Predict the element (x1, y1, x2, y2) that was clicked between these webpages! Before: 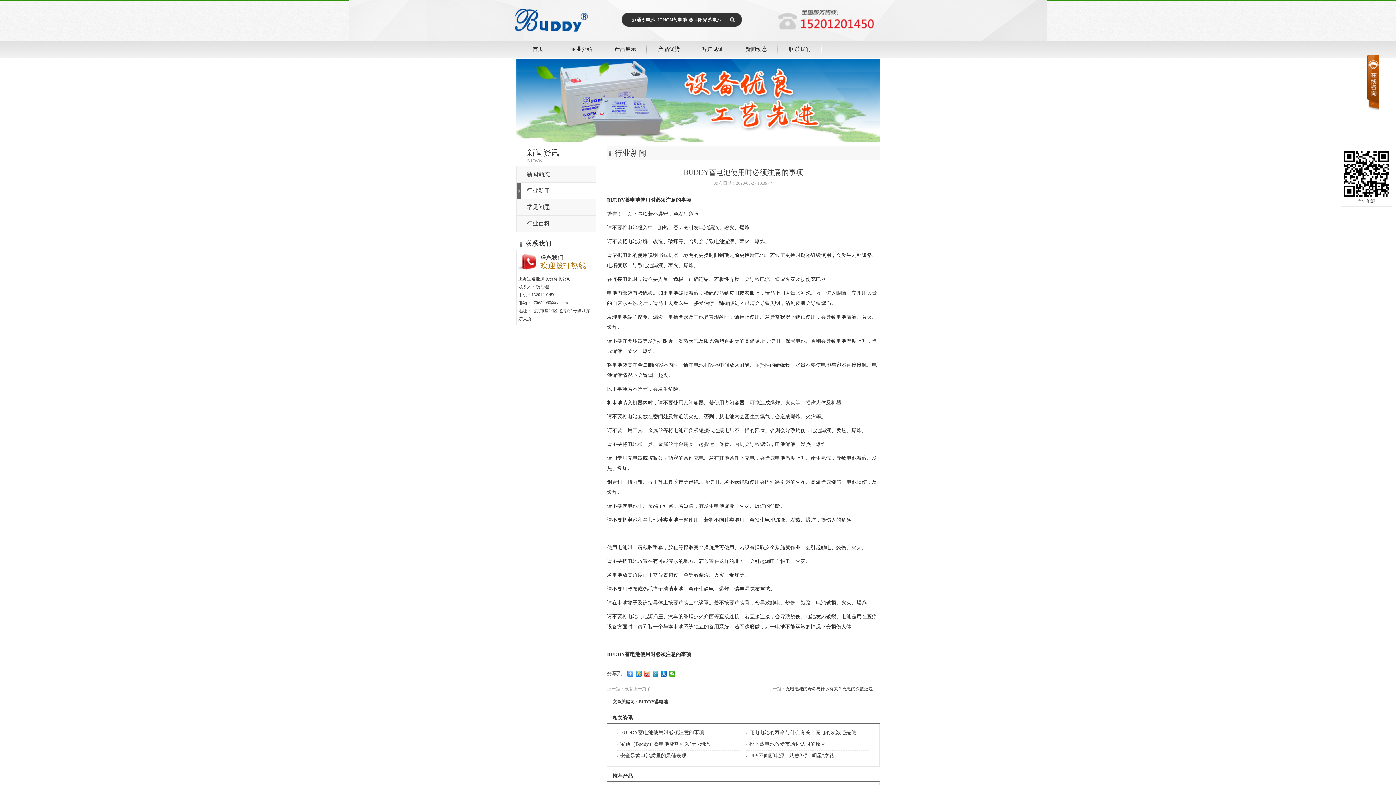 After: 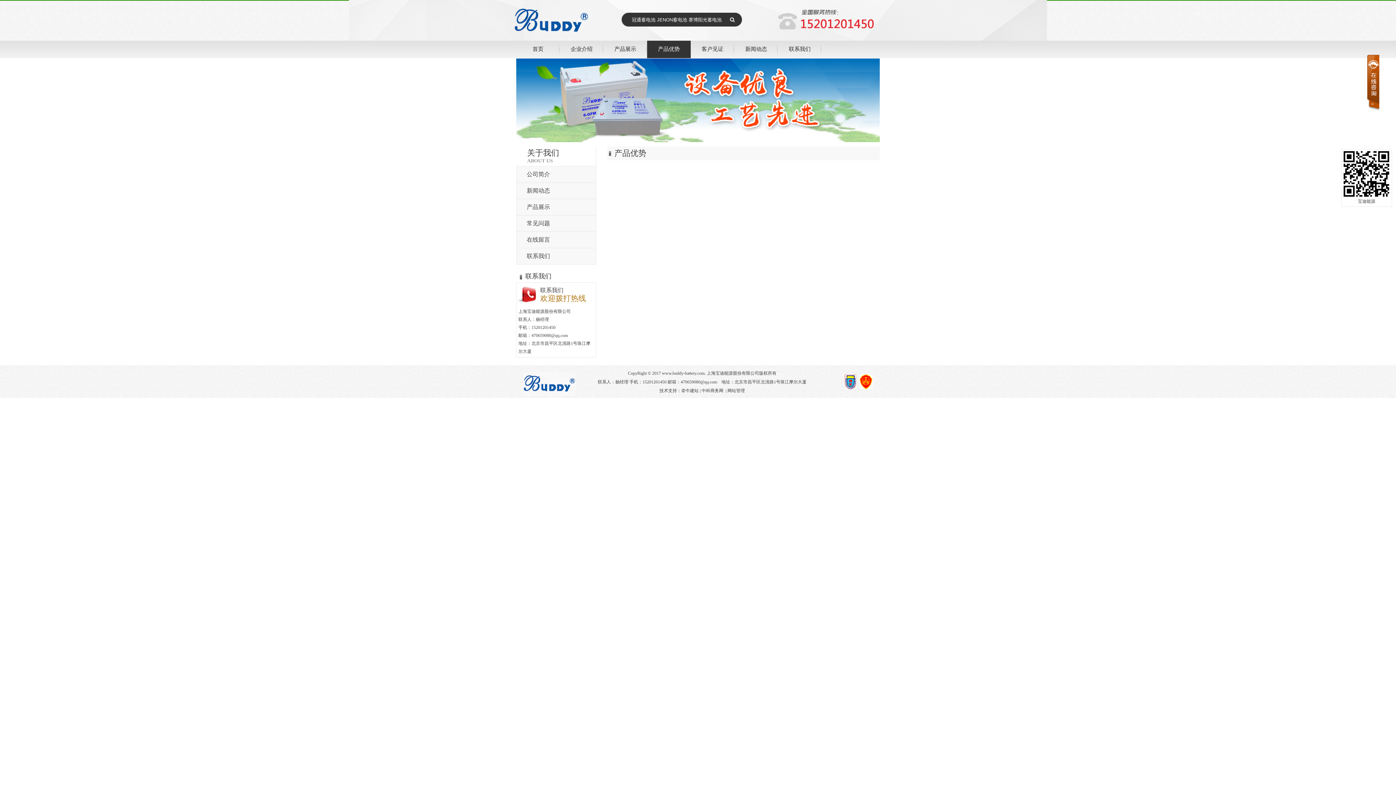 Action: bbox: (647, 40, 690, 57) label: 产品优势